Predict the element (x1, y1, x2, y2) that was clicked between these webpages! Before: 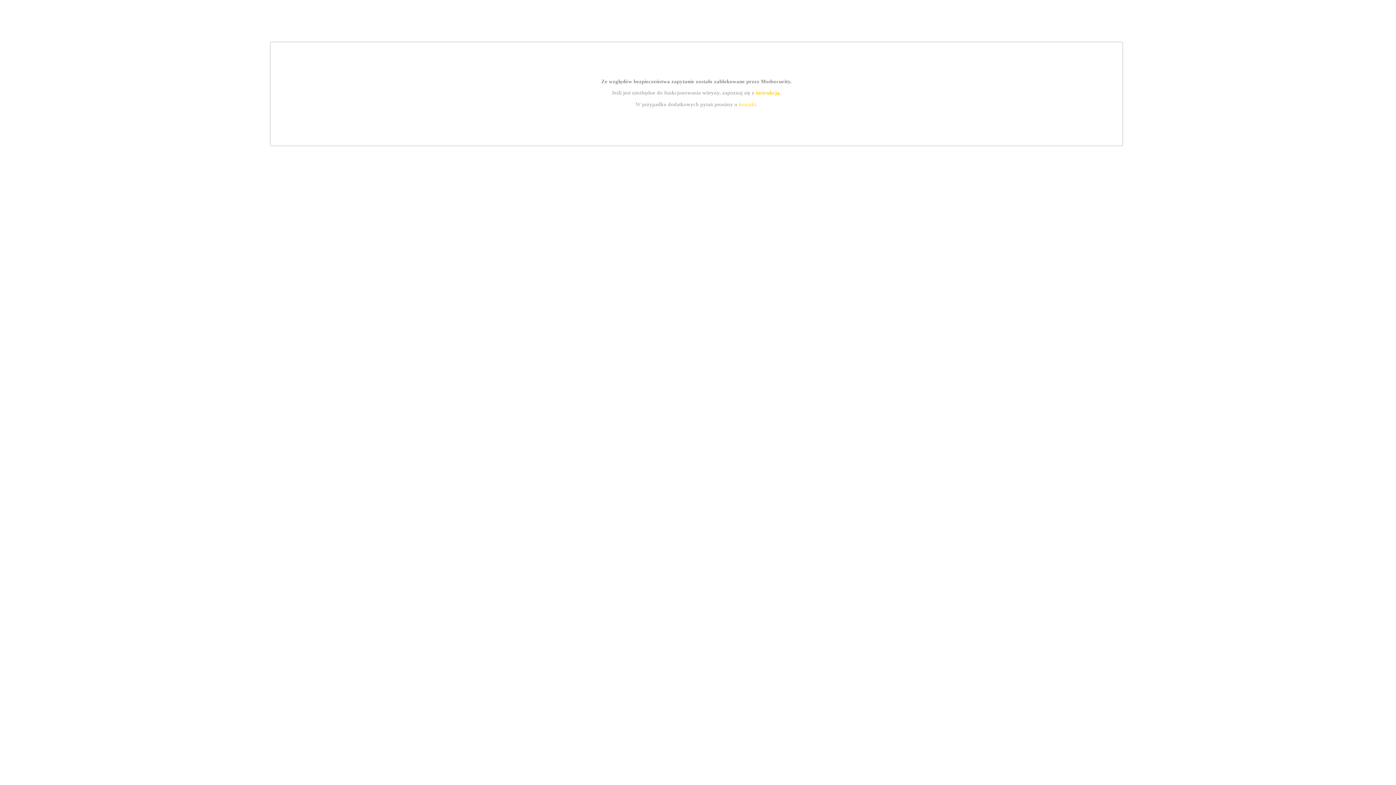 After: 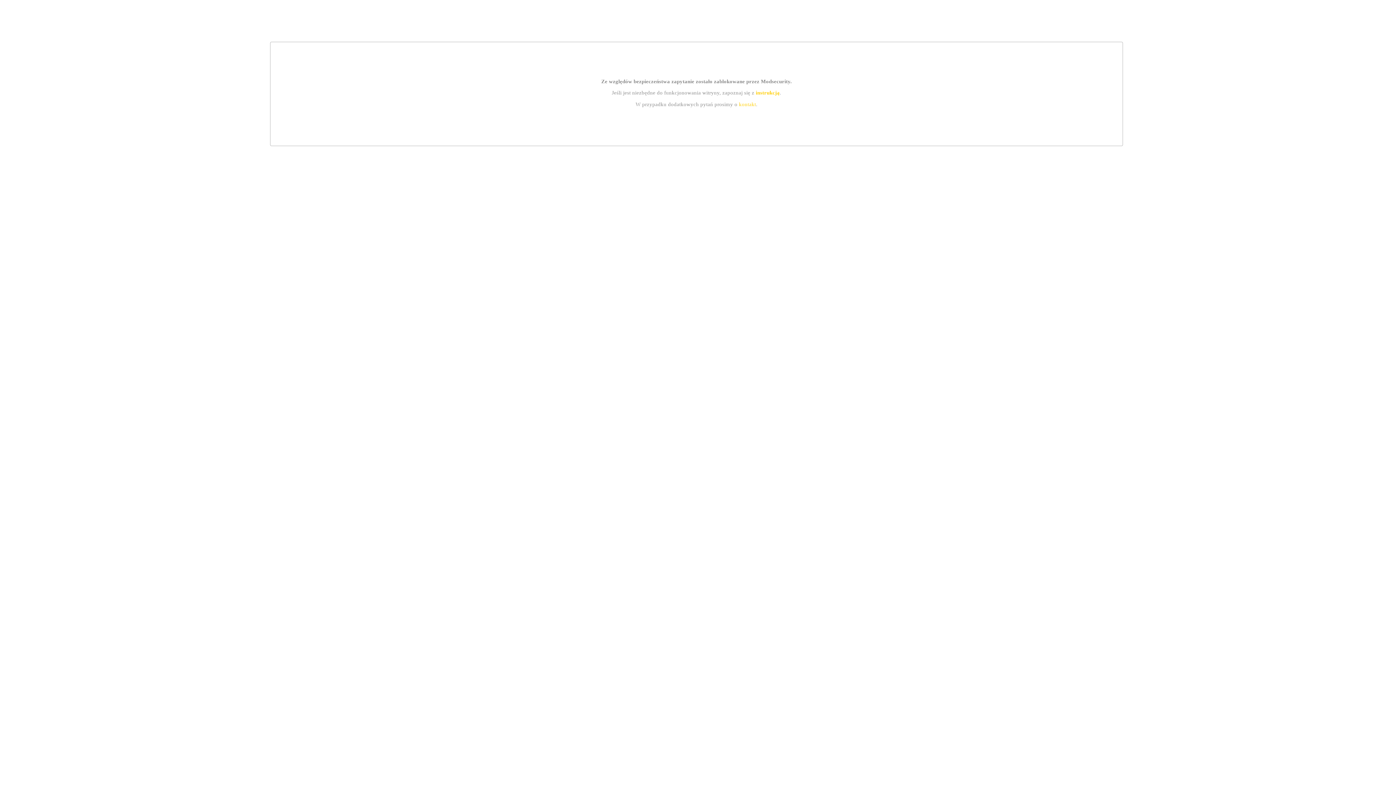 Action: label: instrukcją bbox: (755, 89, 779, 95)